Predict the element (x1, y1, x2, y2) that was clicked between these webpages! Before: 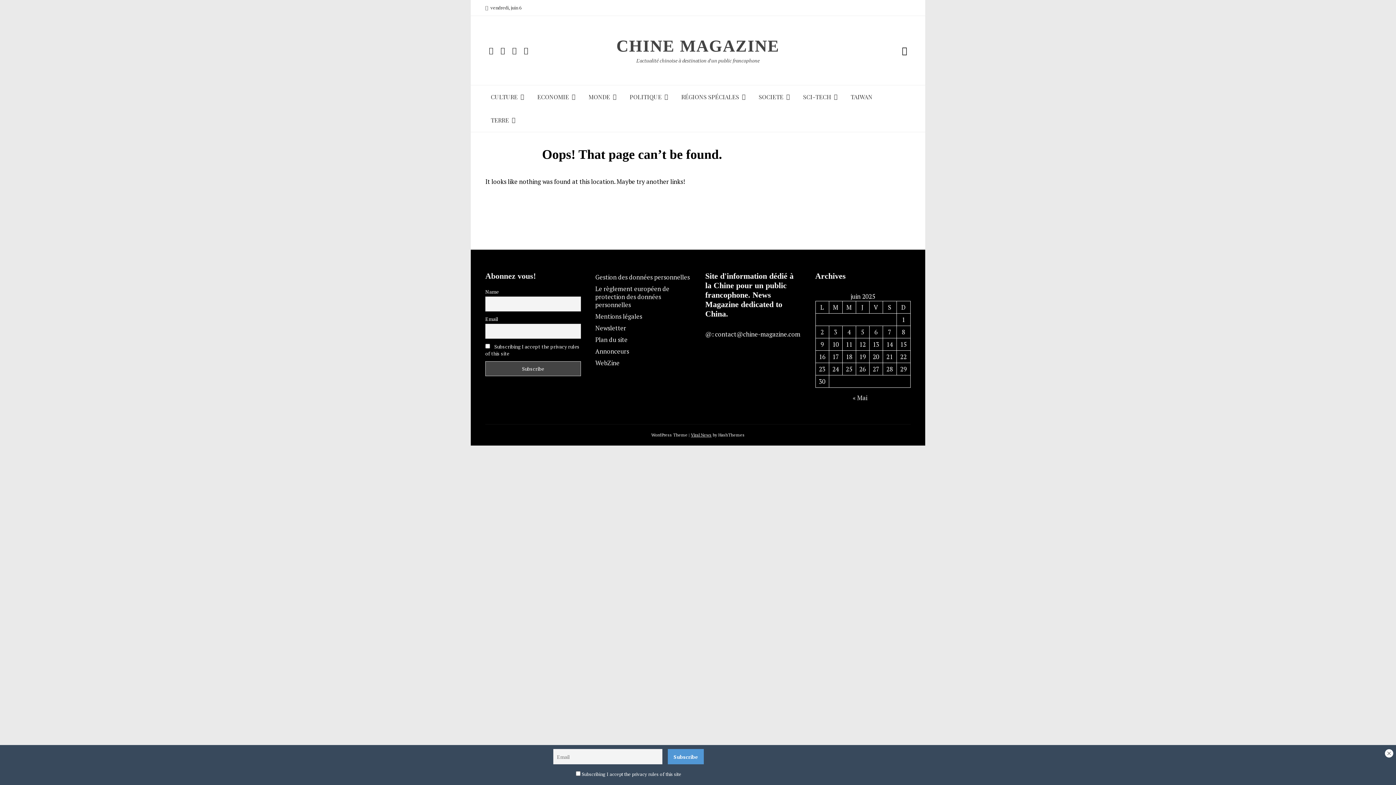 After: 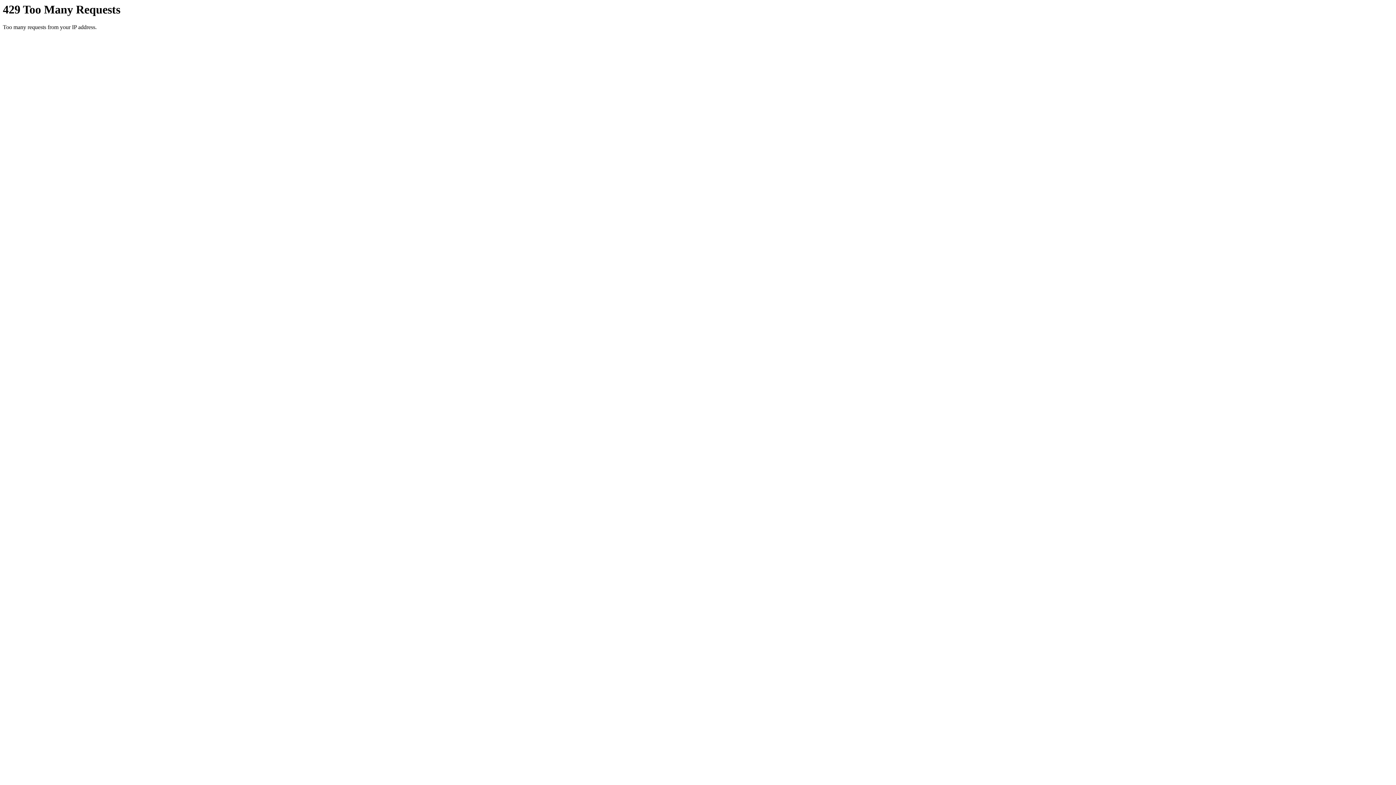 Action: bbox: (595, 335, 627, 344) label: Plan du site